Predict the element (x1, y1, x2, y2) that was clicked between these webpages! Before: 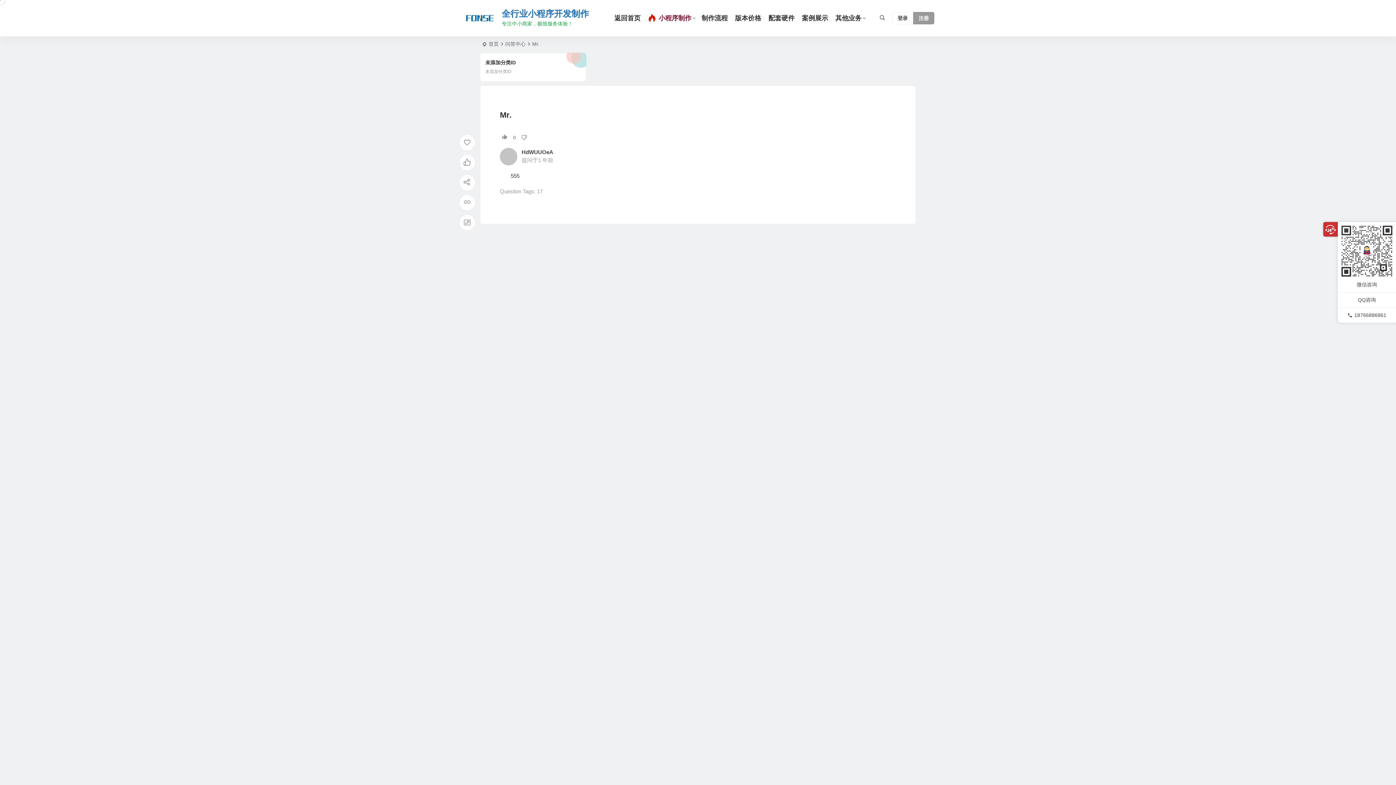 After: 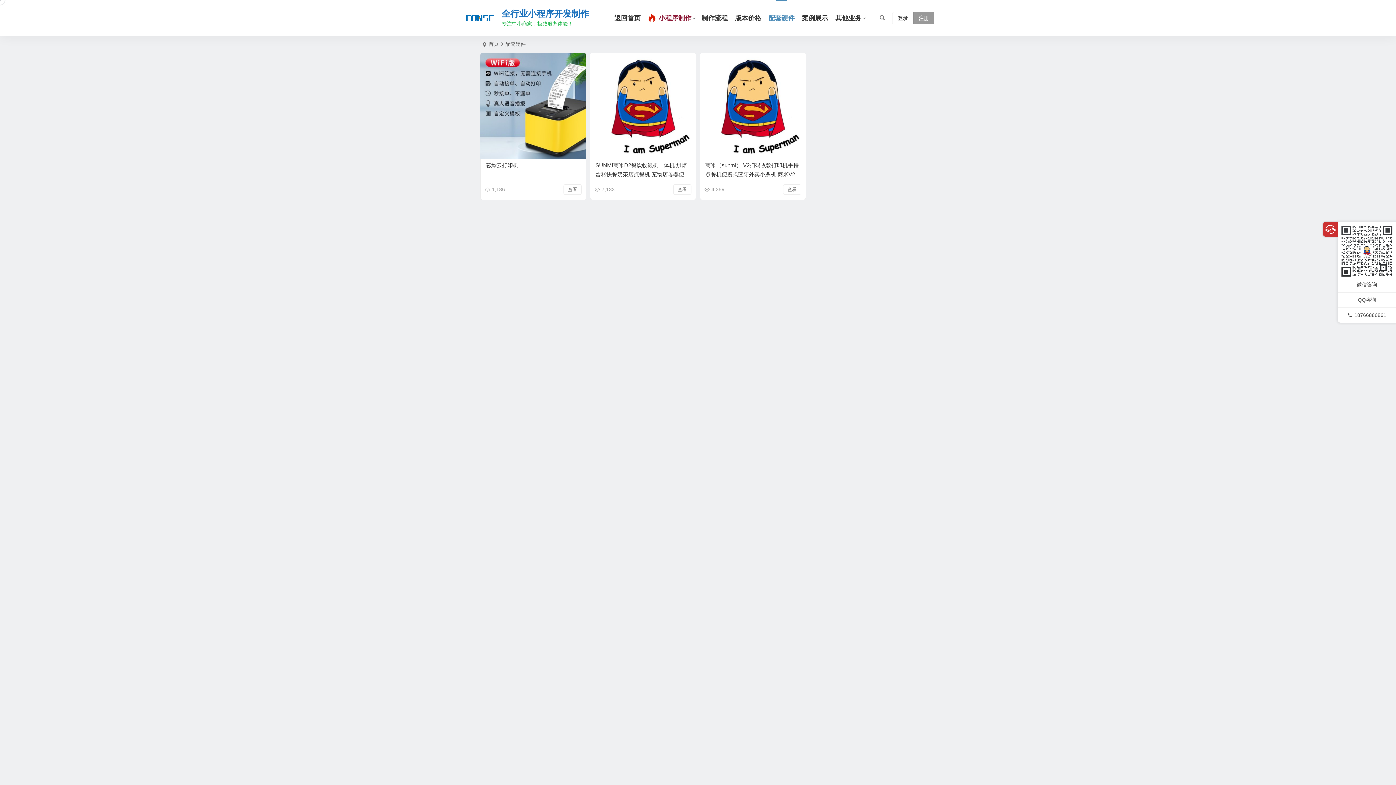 Action: bbox: (765, 0, 798, 36) label: 配套硬件